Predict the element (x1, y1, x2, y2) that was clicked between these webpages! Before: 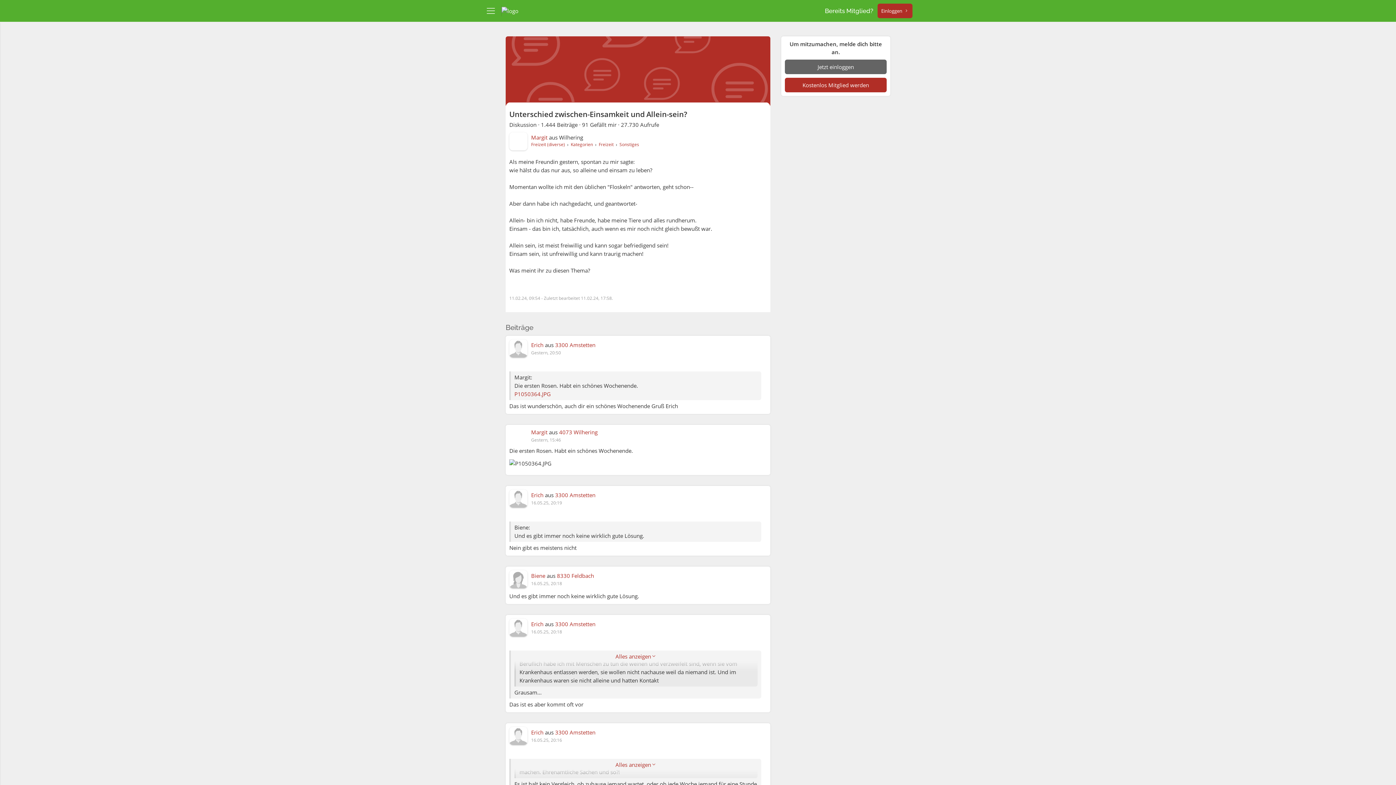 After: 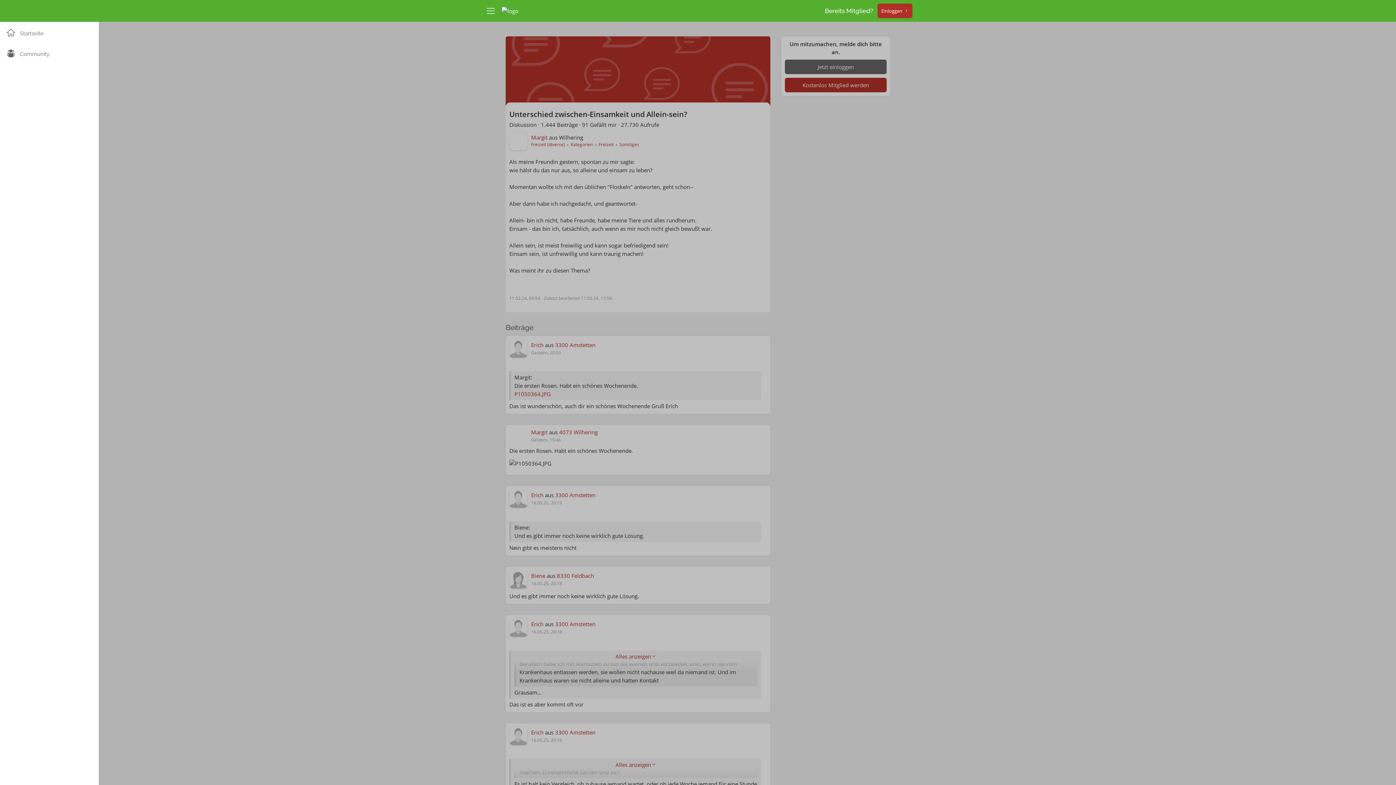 Action: bbox: (480, 0, 501, 21)